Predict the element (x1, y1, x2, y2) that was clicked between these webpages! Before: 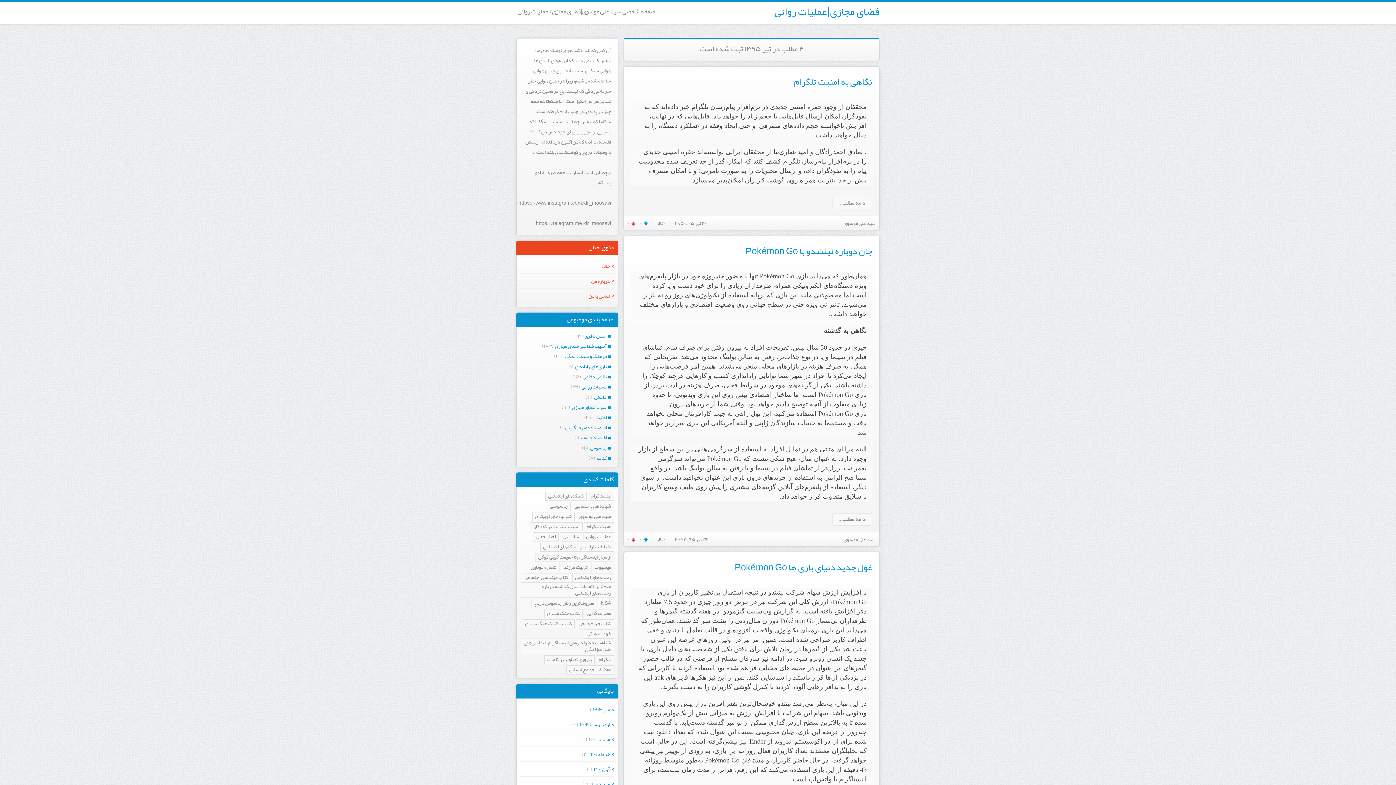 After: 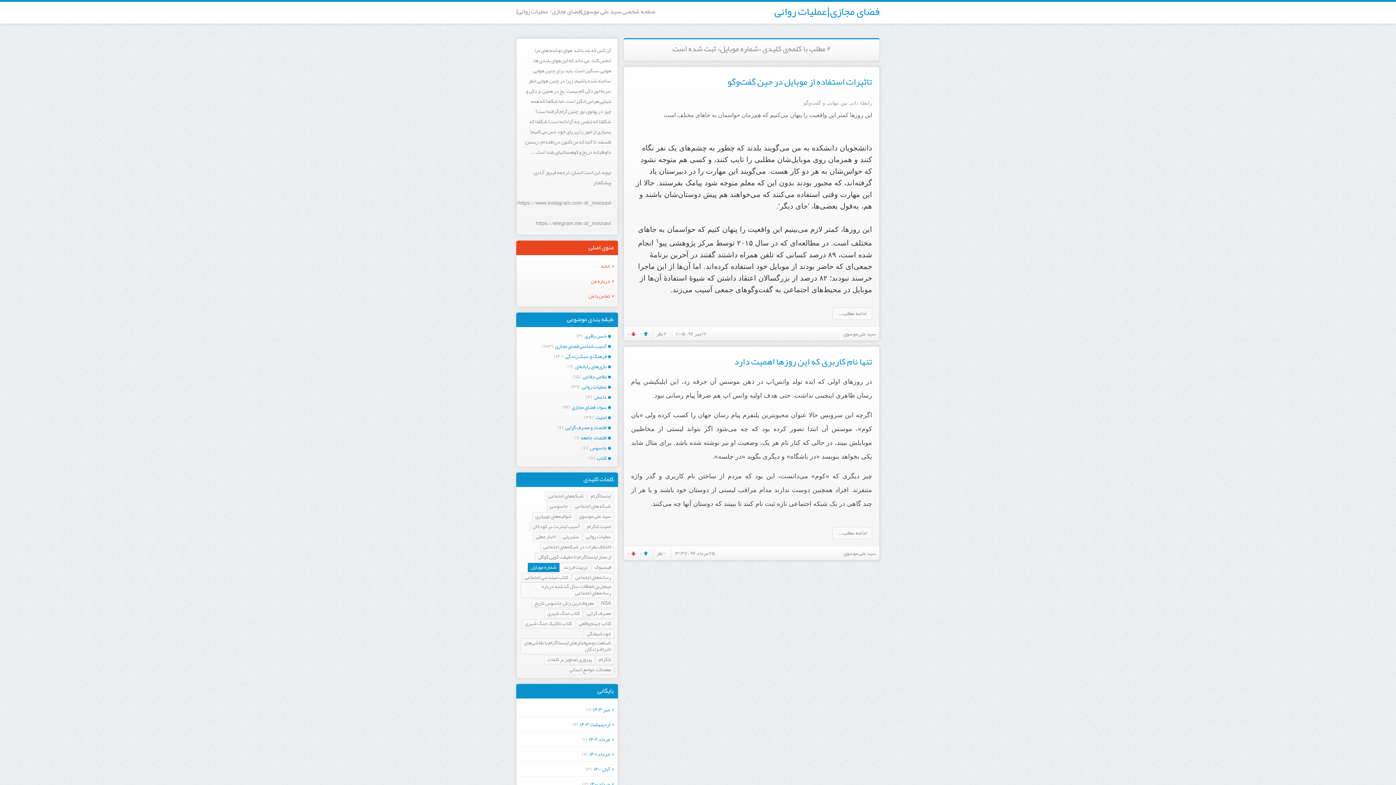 Action: bbox: (528, 563, 559, 572) label: شماره موبایل